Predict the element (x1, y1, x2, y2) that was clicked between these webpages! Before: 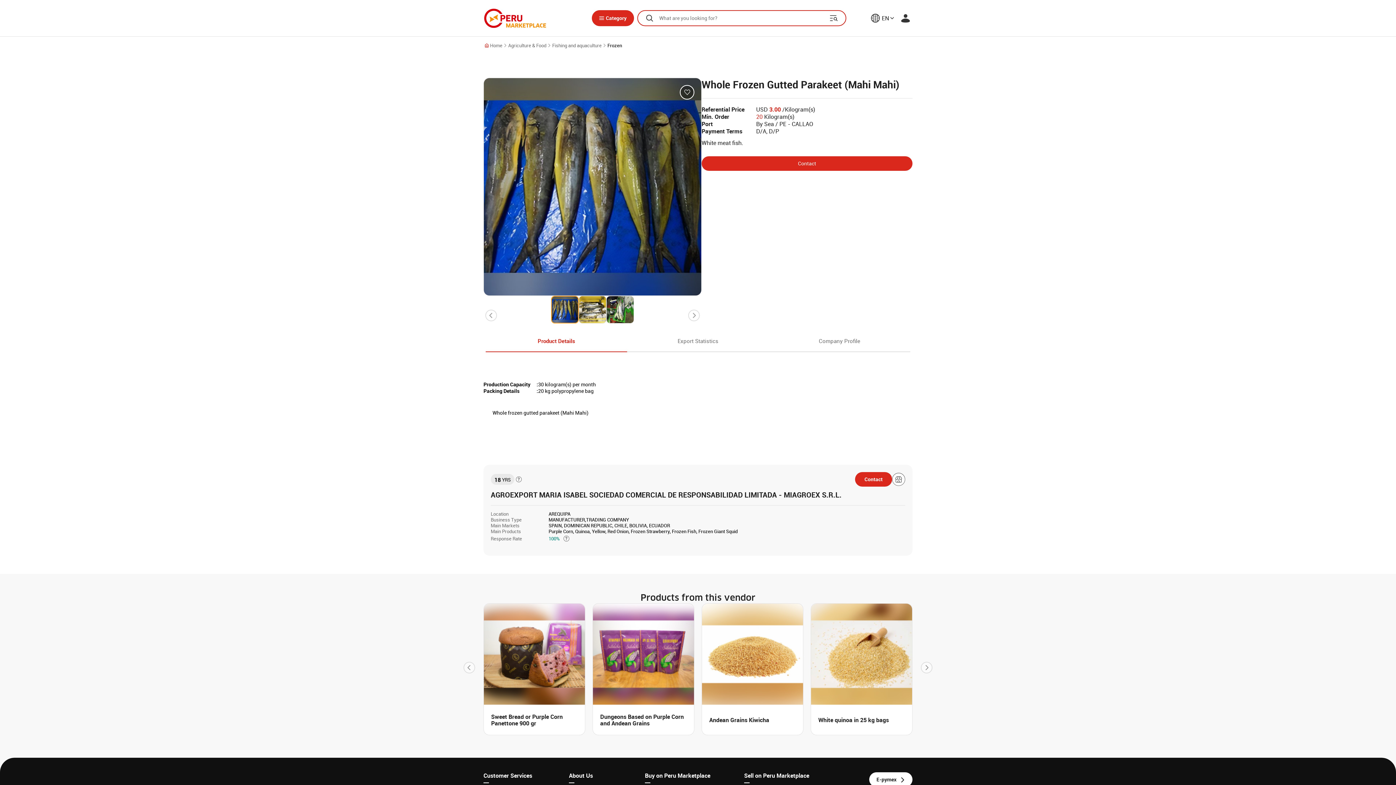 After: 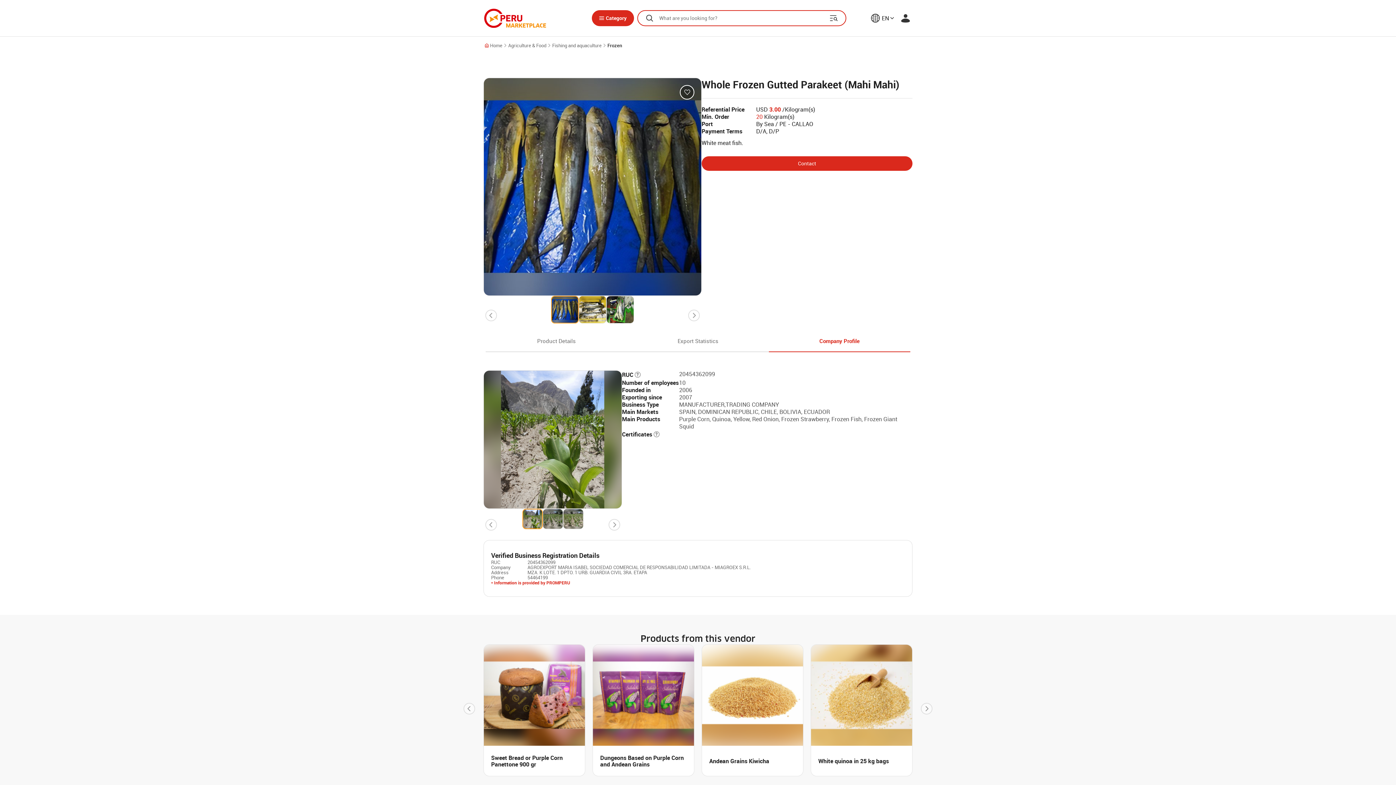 Action: label: Company Profile bbox: (768, 178, 910, 199)